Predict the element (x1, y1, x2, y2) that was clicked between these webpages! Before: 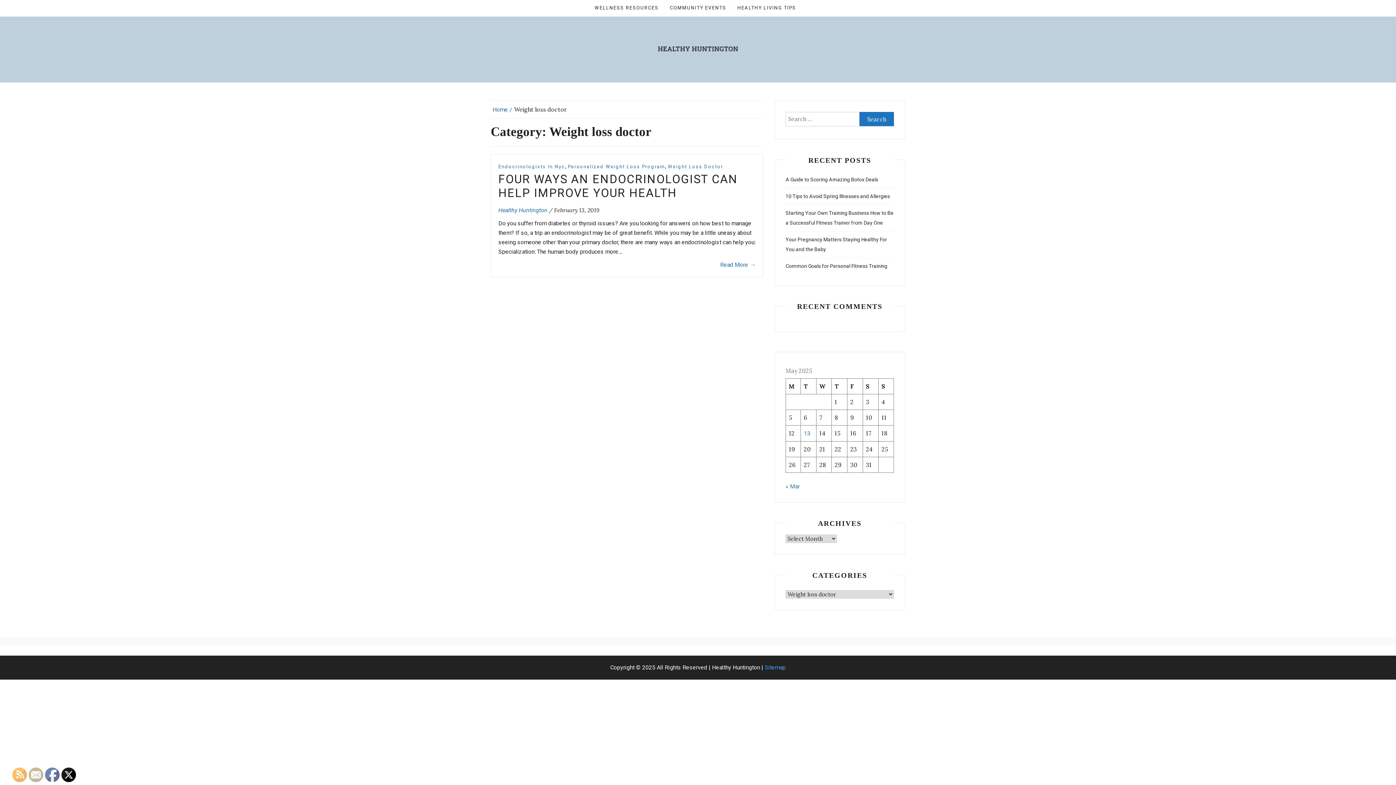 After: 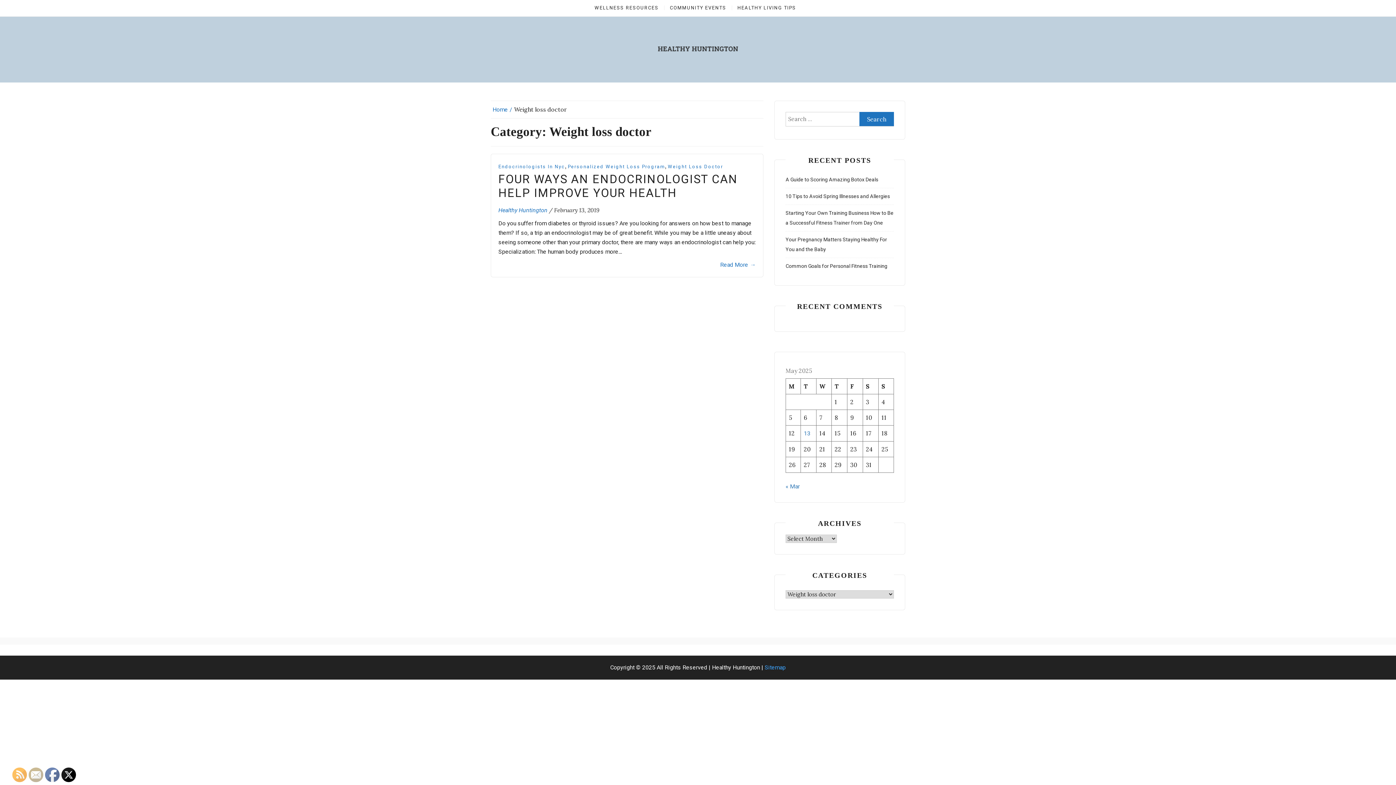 Action: bbox: (668, 162, 723, 171) label: Weight Loss Doctor